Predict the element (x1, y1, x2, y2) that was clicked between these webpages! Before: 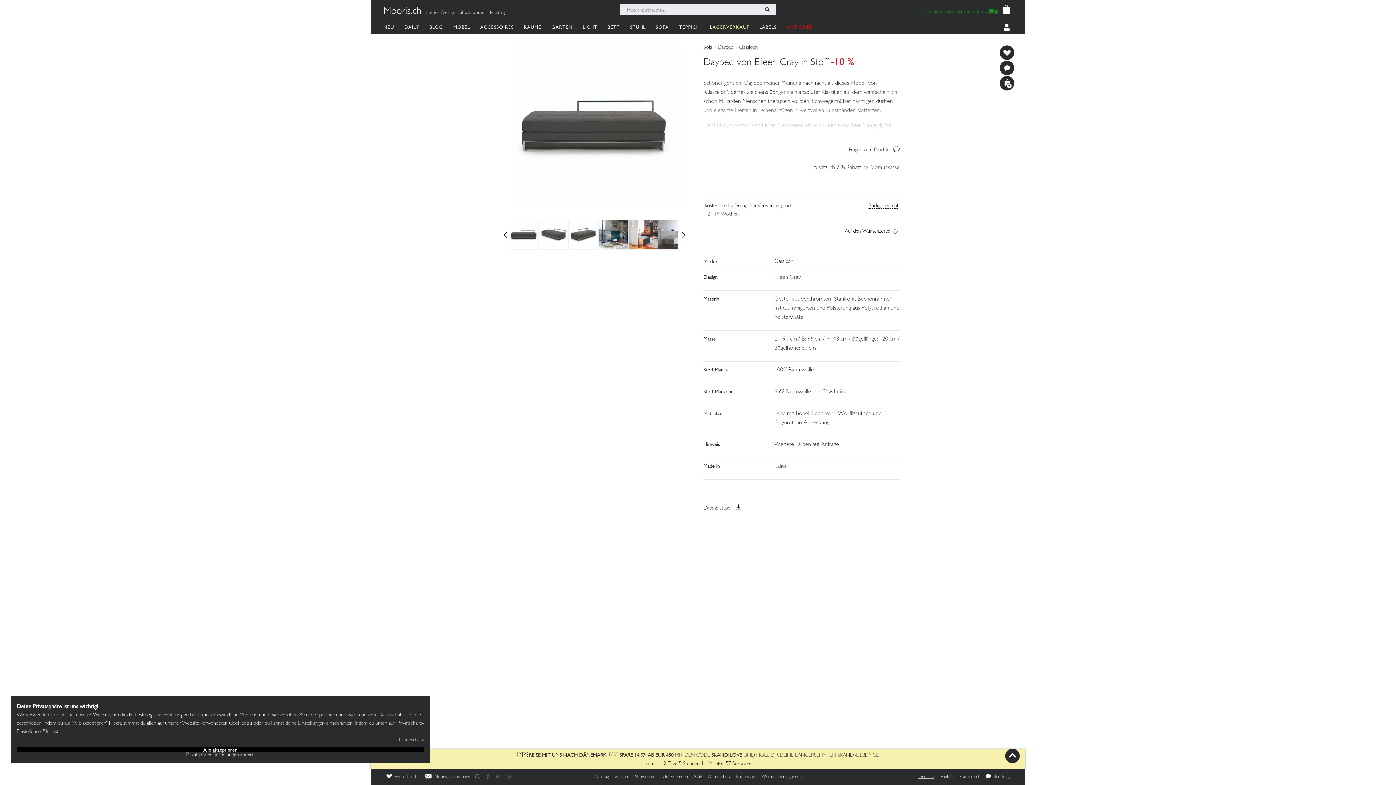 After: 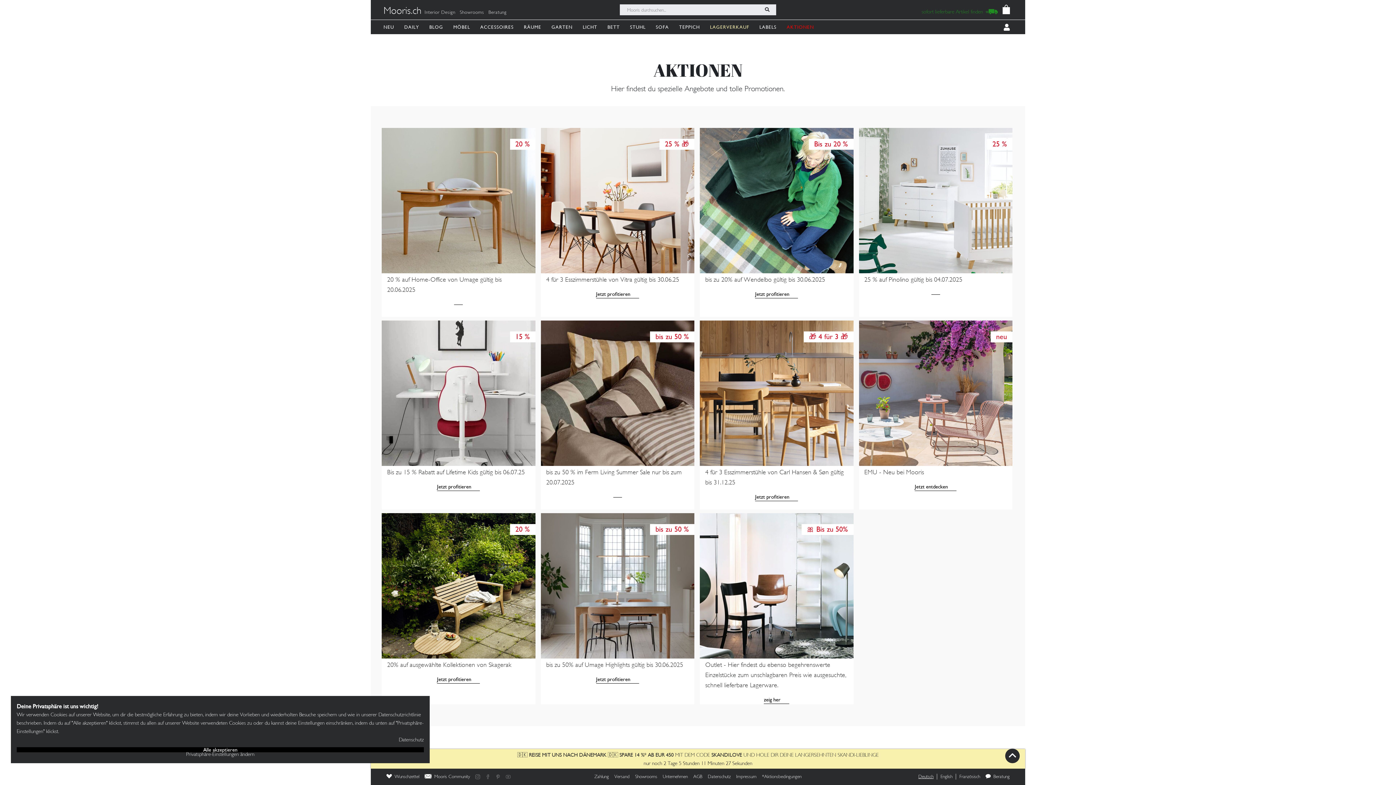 Action: bbox: (786, 19, 817, 34) label: AKTIONEN